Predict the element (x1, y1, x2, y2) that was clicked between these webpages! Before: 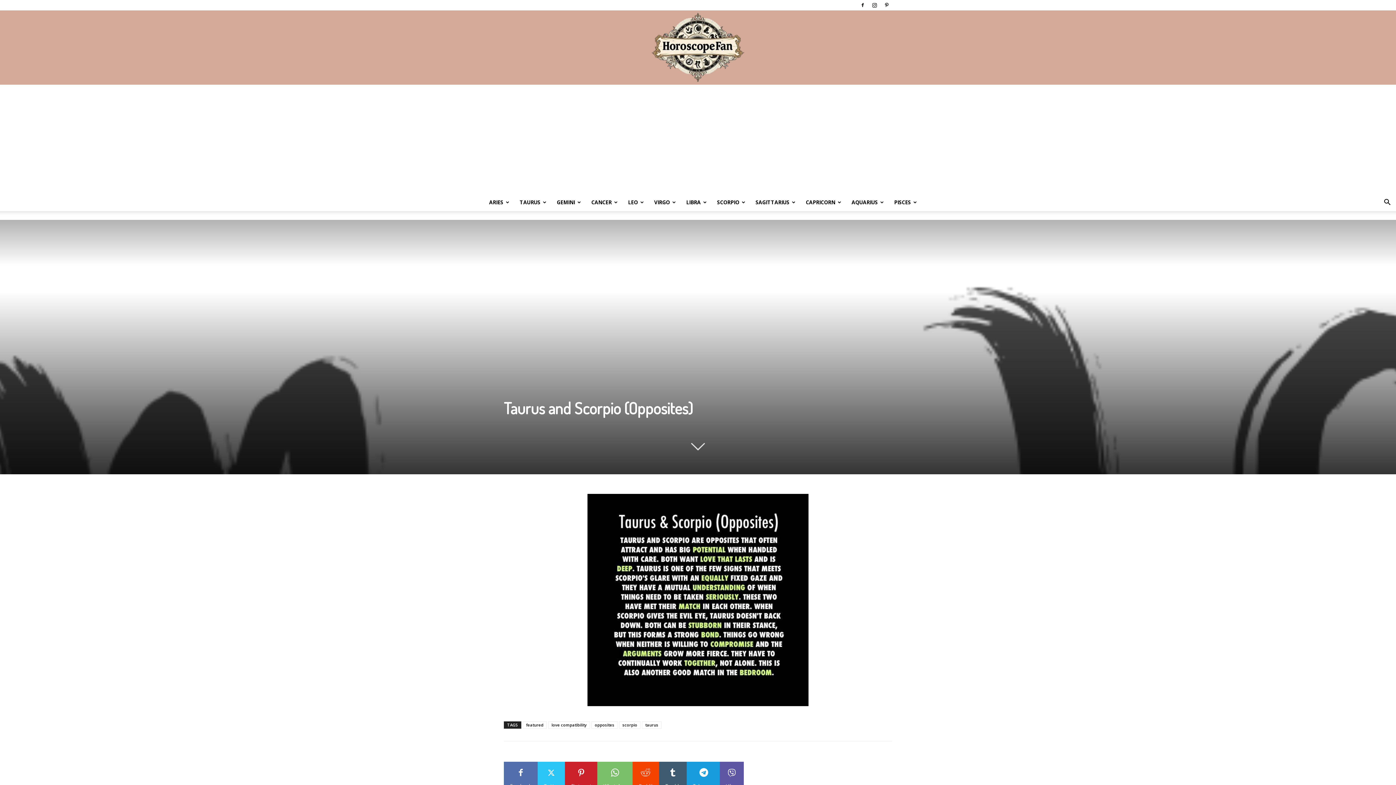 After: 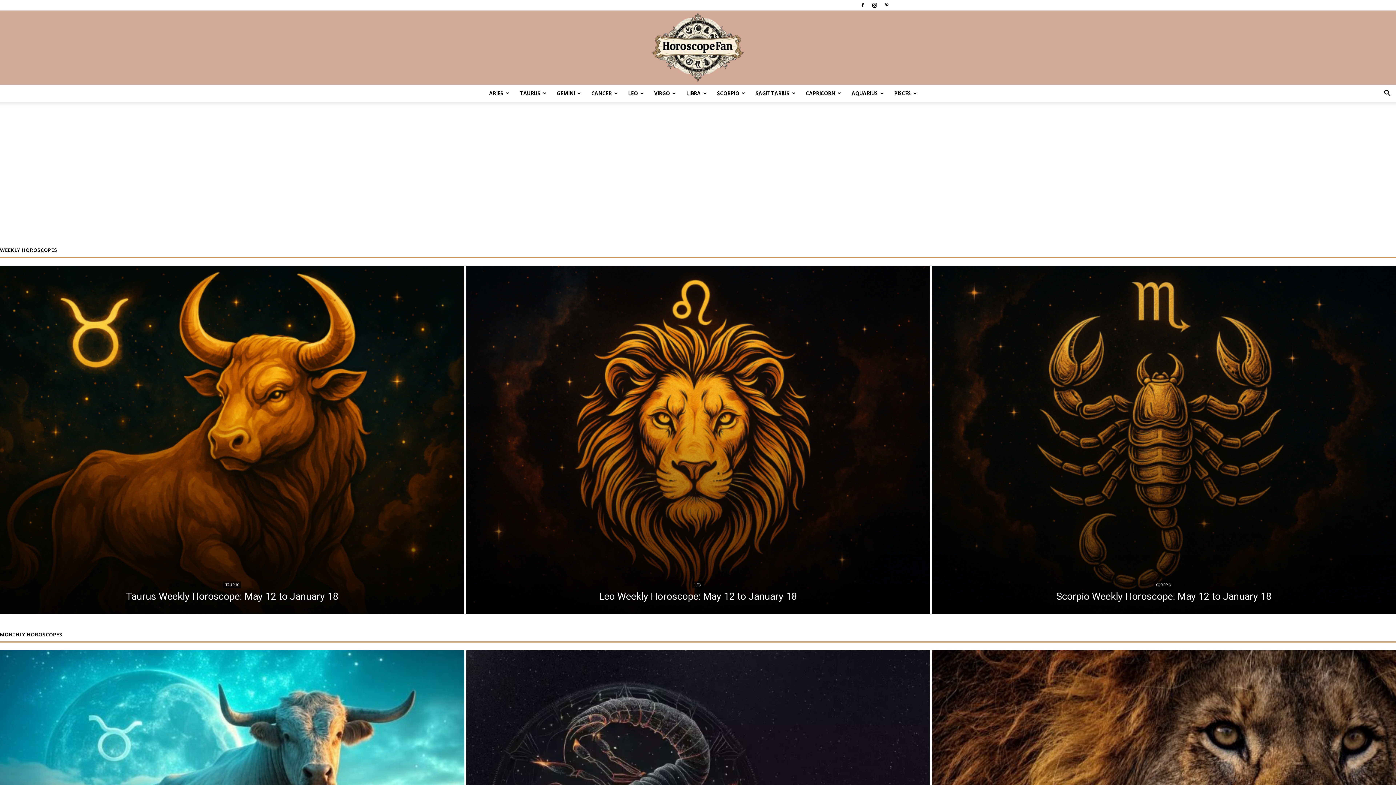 Action: label: HoroscopeFan bbox: (0, 10, 1396, 84)